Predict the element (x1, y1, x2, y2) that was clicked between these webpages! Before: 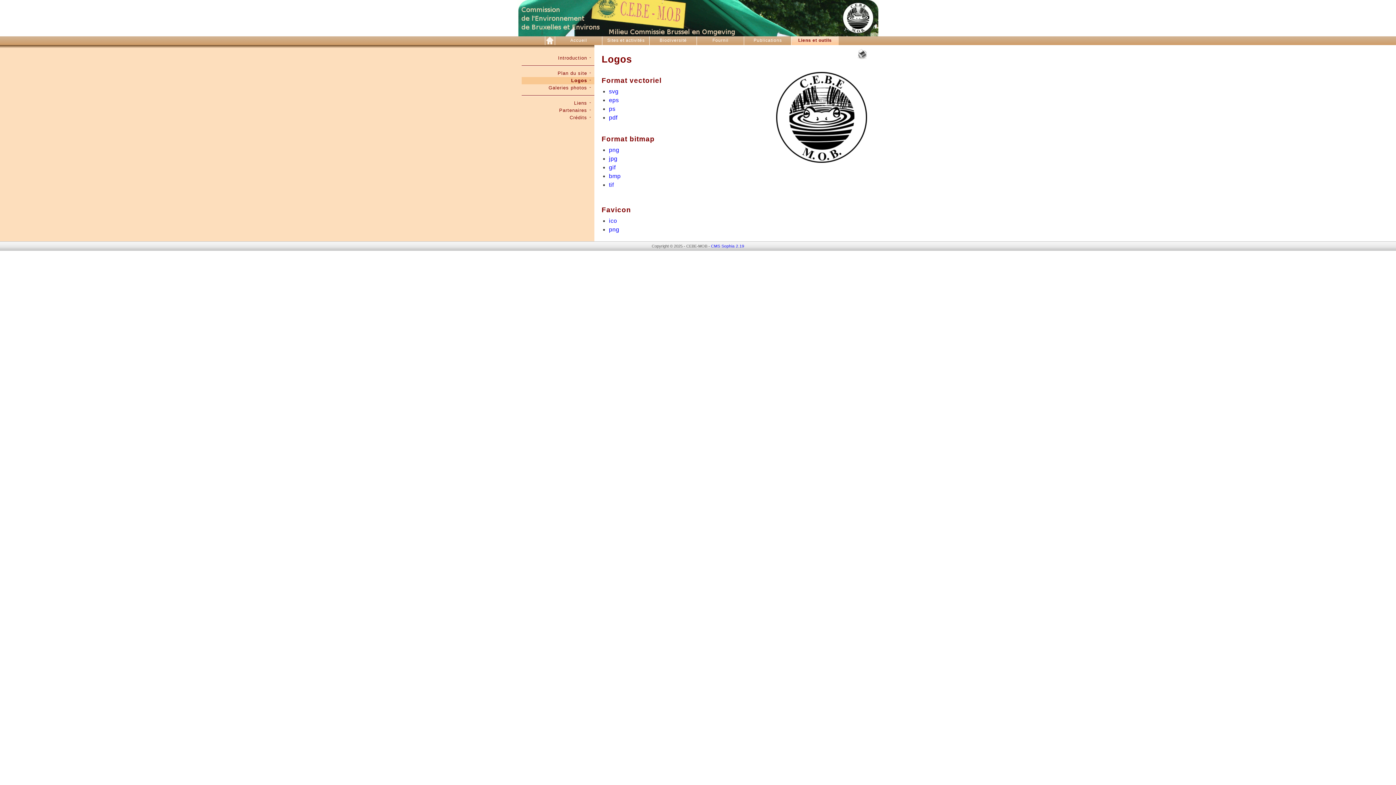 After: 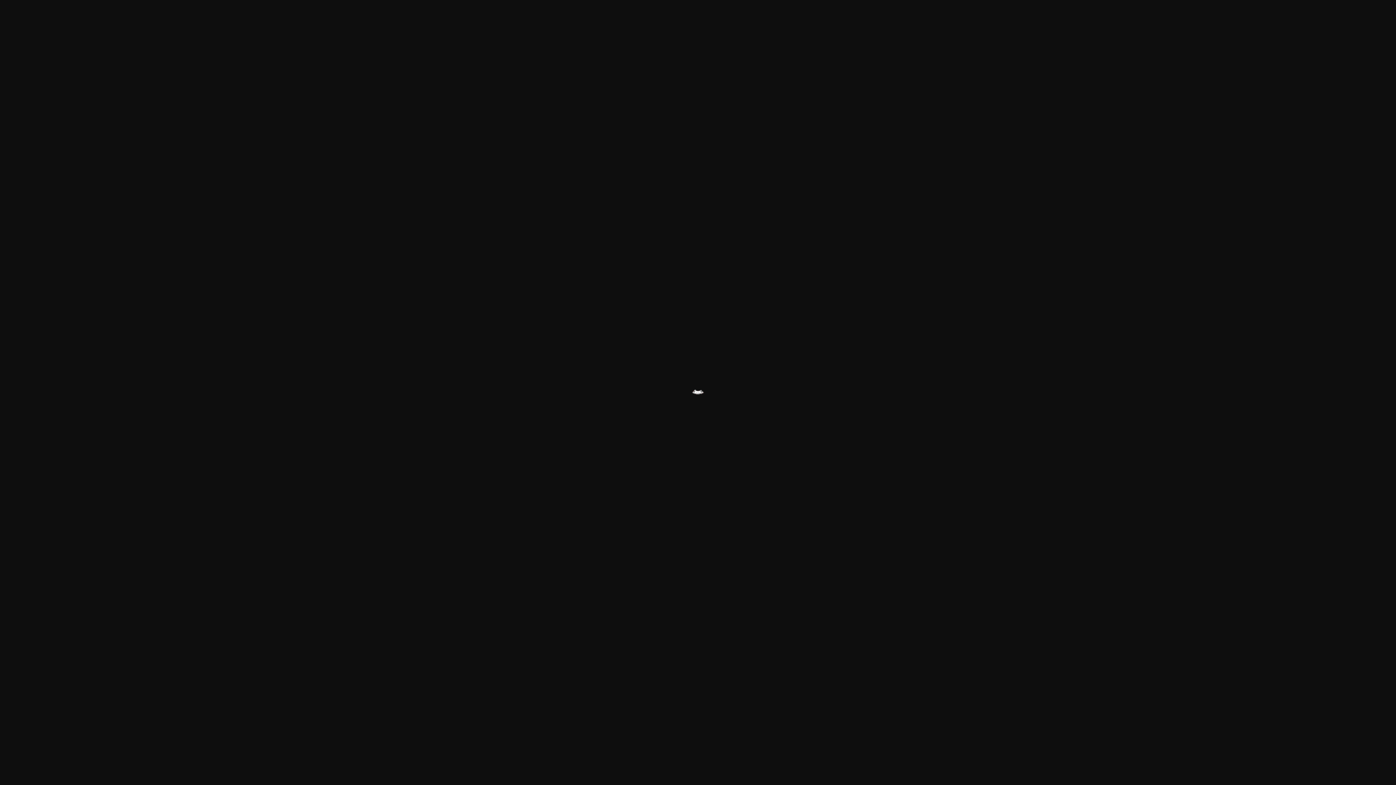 Action: bbox: (609, 217, 617, 224) label: ico